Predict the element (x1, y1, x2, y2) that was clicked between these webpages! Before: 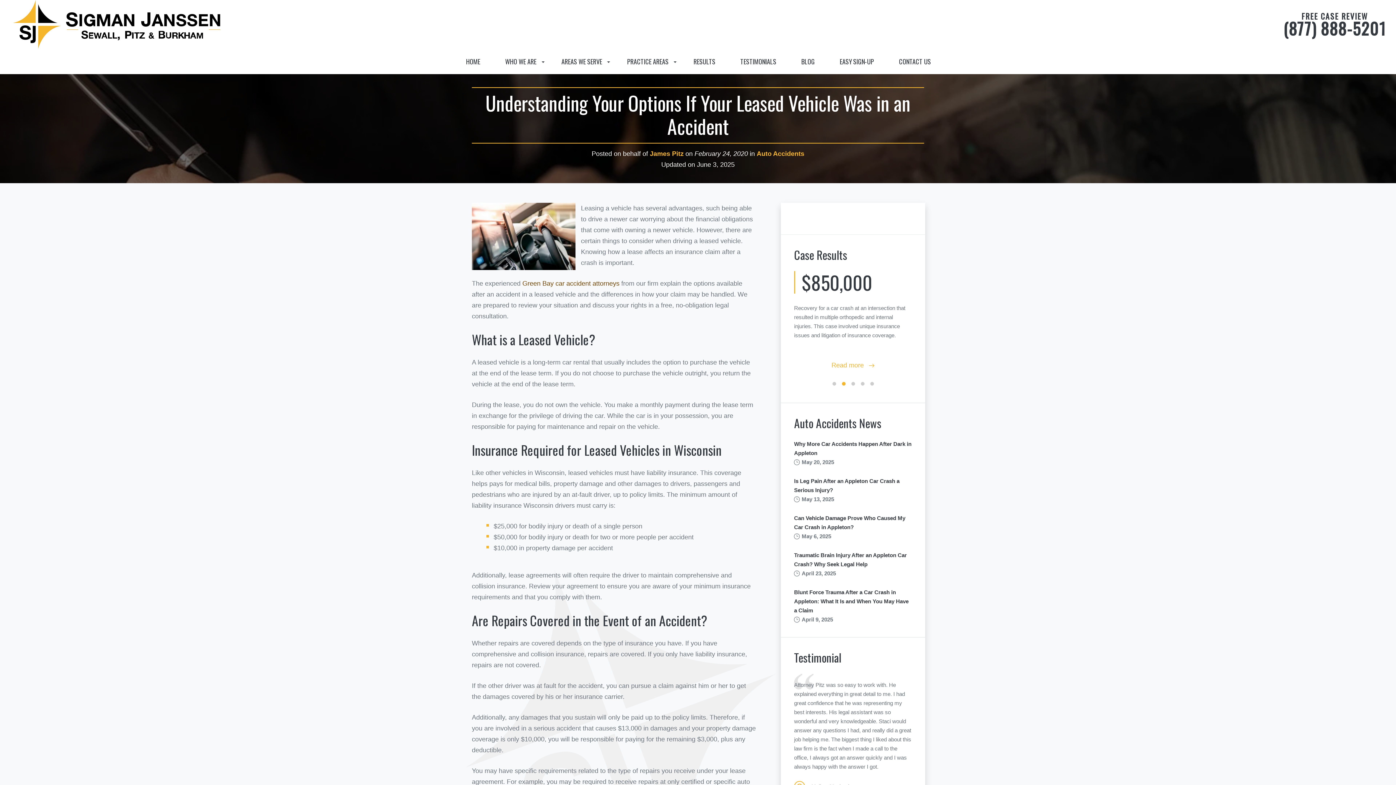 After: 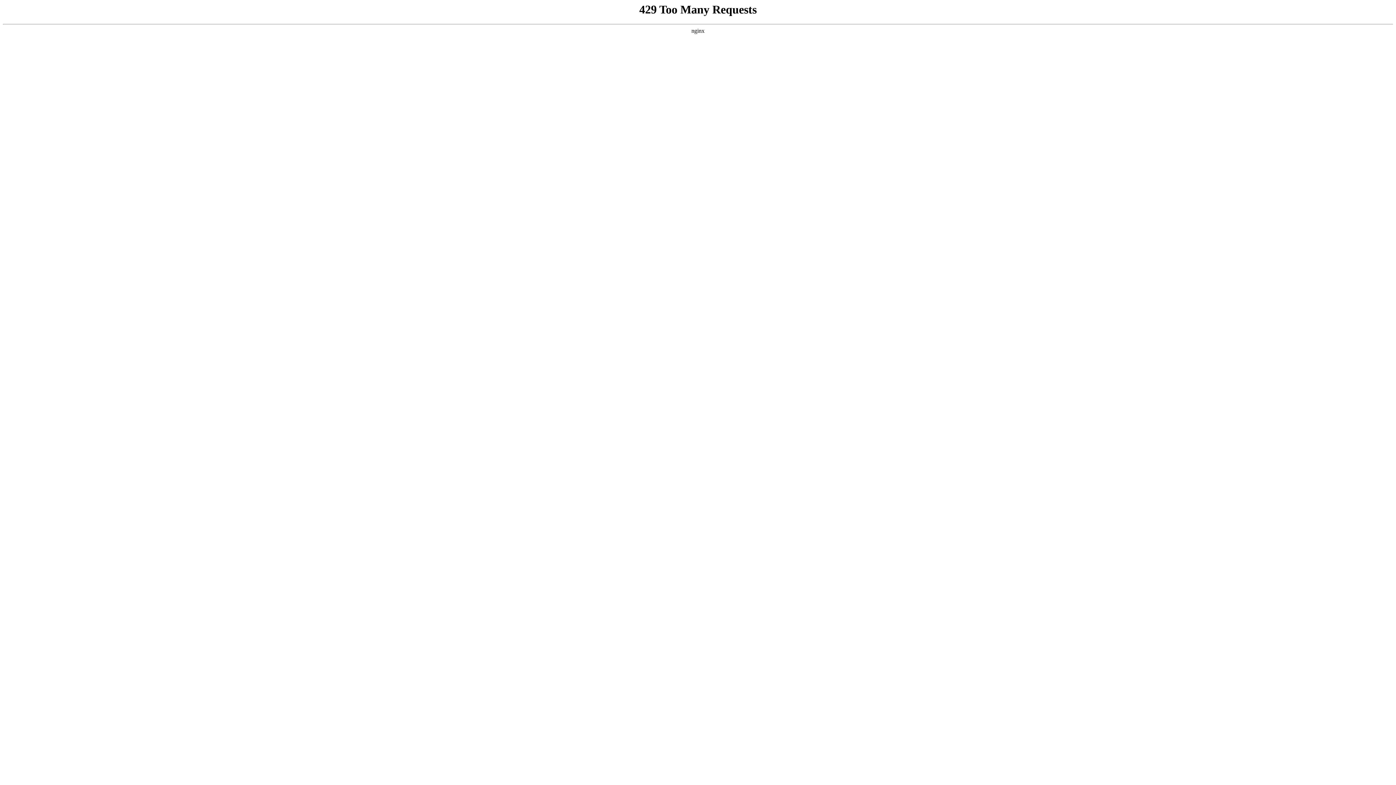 Action: label: Auto Accidents bbox: (756, 150, 804, 157)